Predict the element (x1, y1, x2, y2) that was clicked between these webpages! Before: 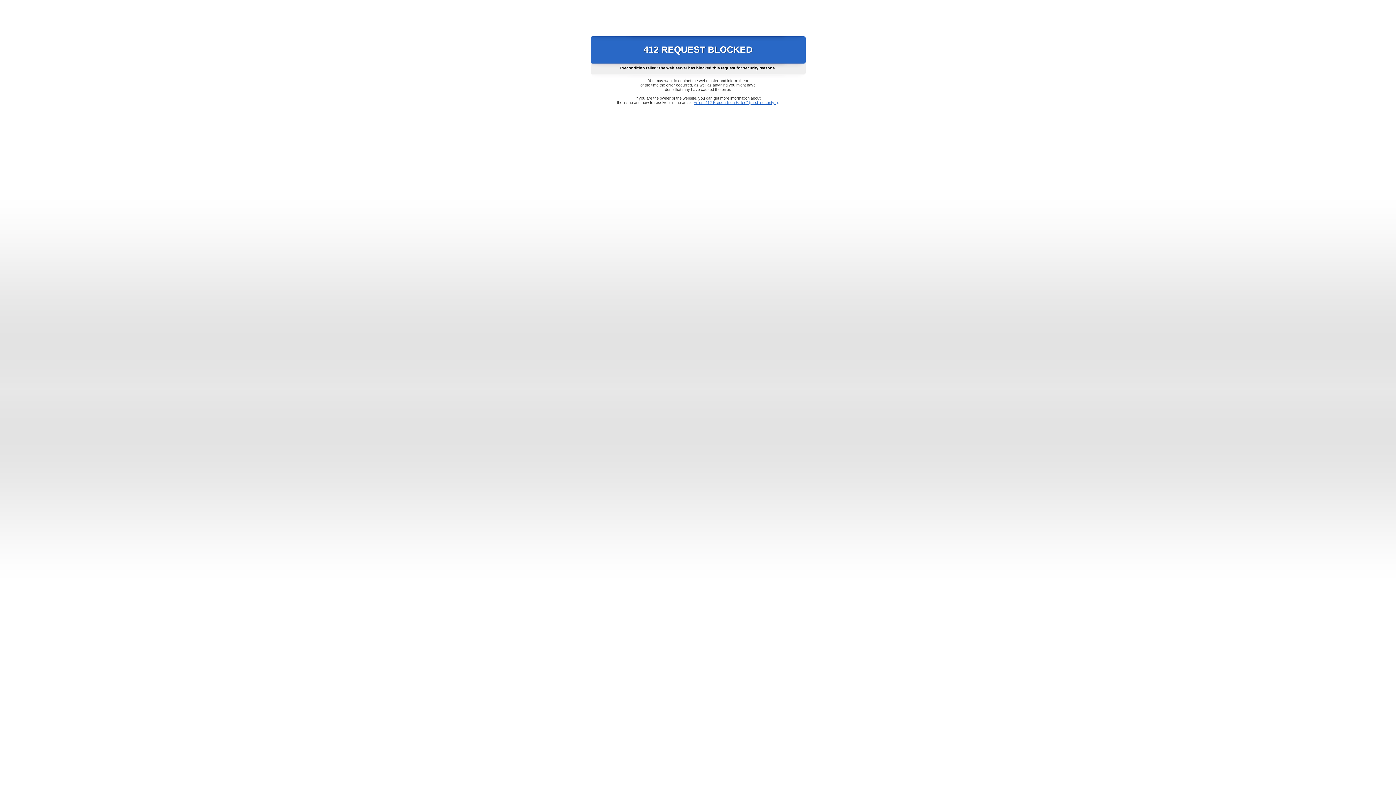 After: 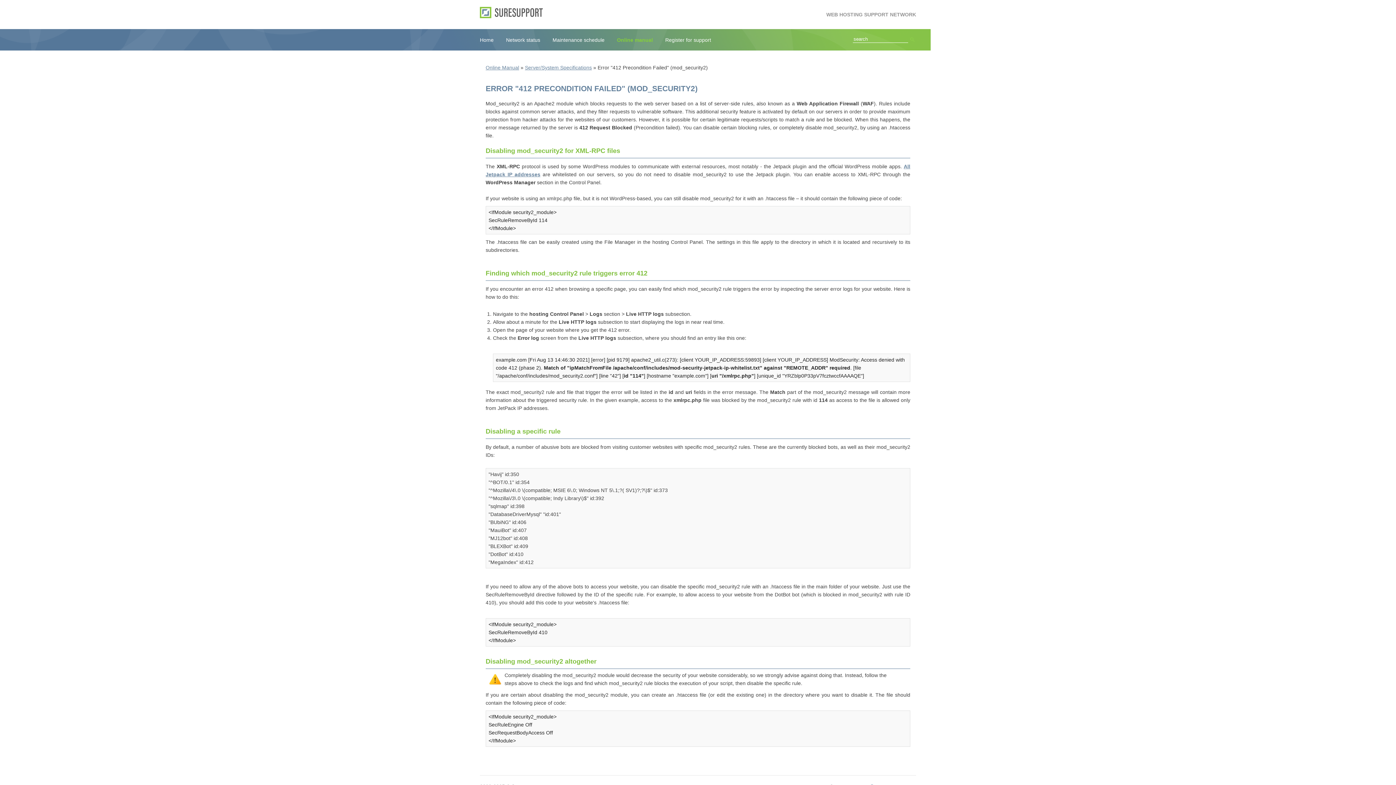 Action: label: Error "412 Precondition Failed" (mod_security2) bbox: (693, 100, 778, 104)